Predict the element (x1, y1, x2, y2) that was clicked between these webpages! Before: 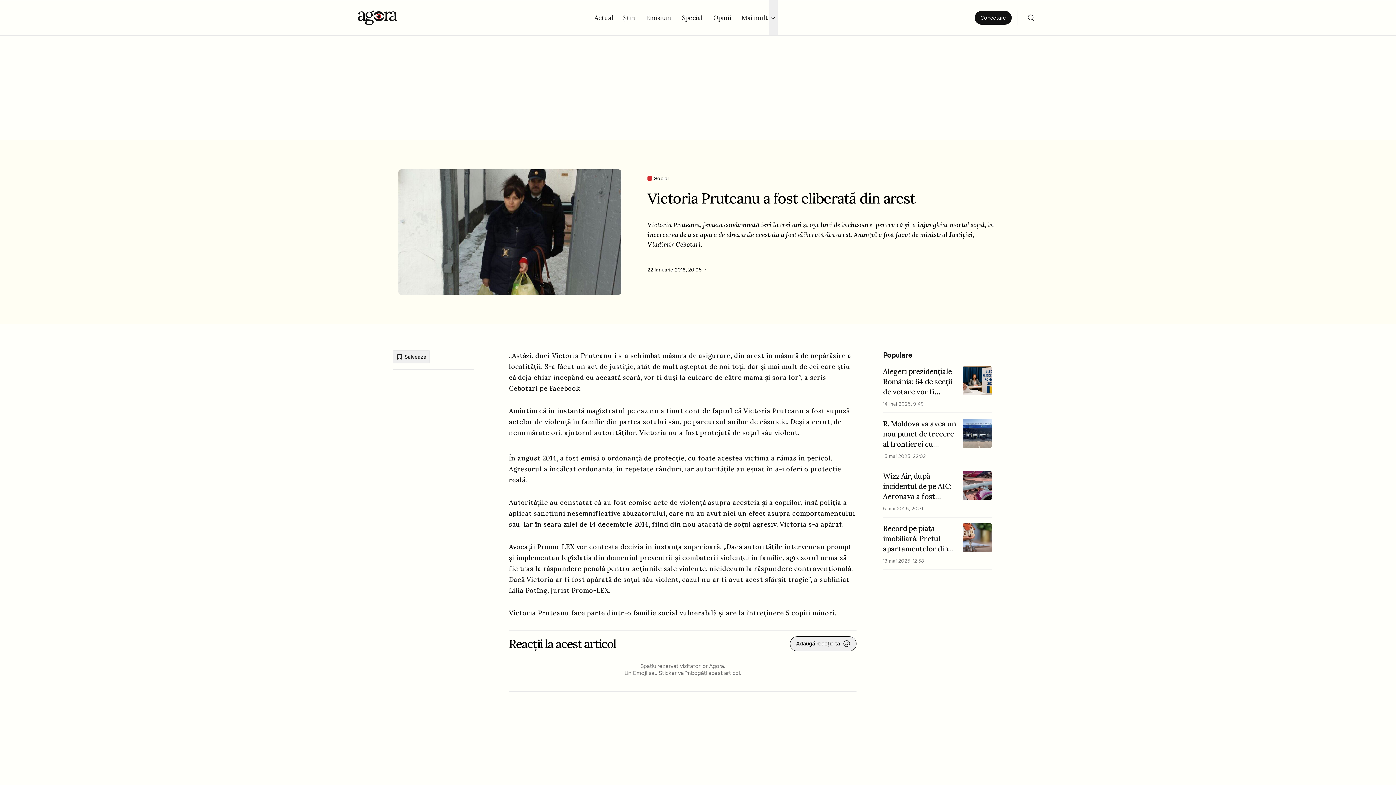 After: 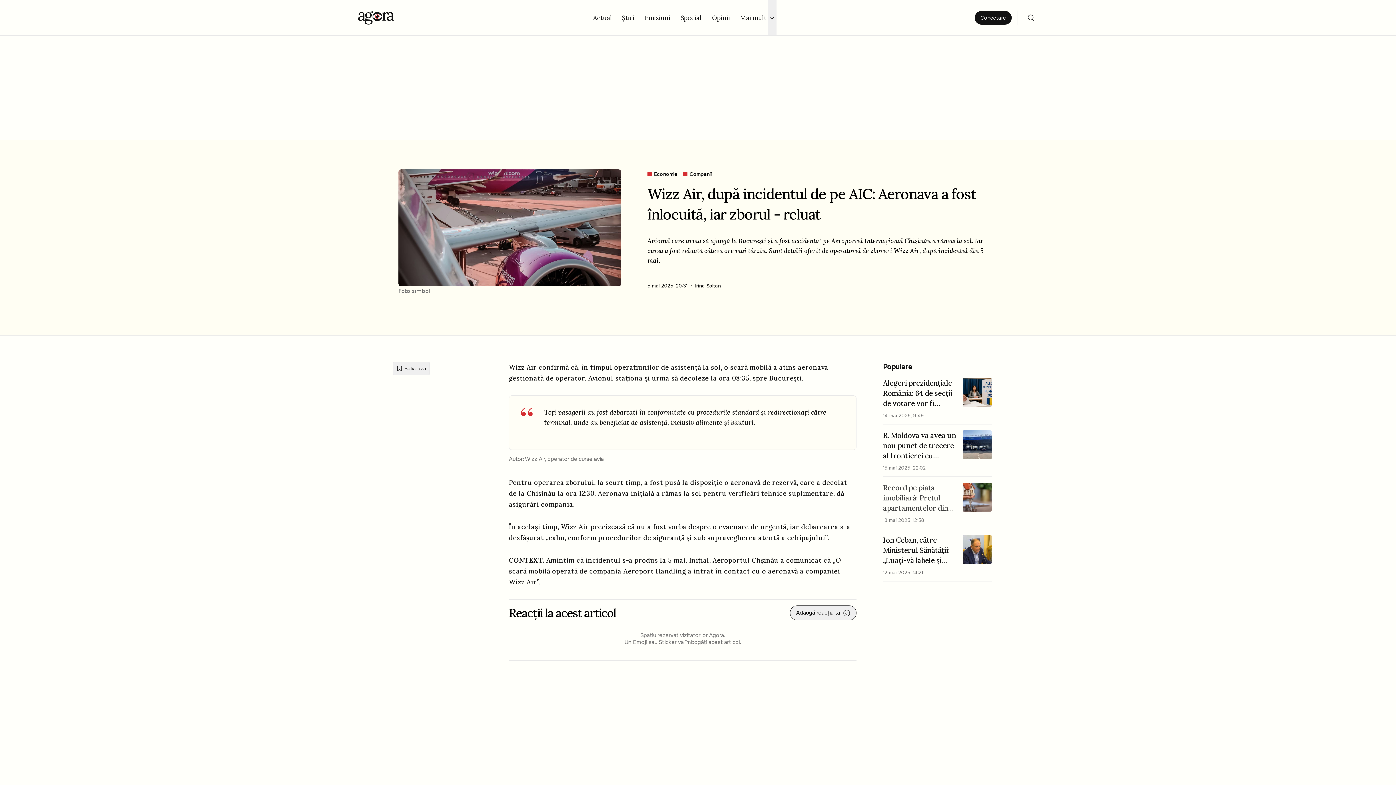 Action: label: Wizz Air, după incidentul de pe AIC: Aeronava a fost înlocuită, iar zborul - reluat bbox: (883, 471, 962, 506)